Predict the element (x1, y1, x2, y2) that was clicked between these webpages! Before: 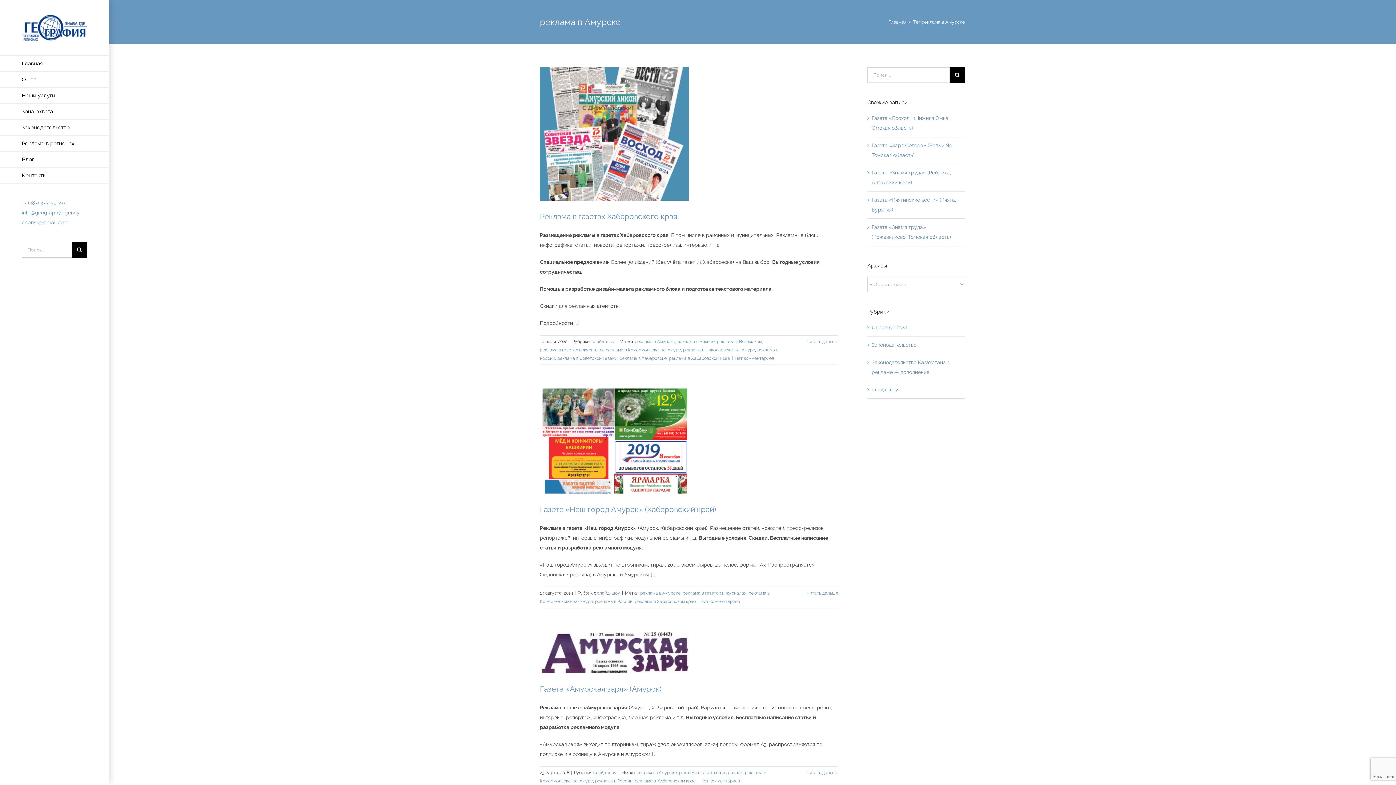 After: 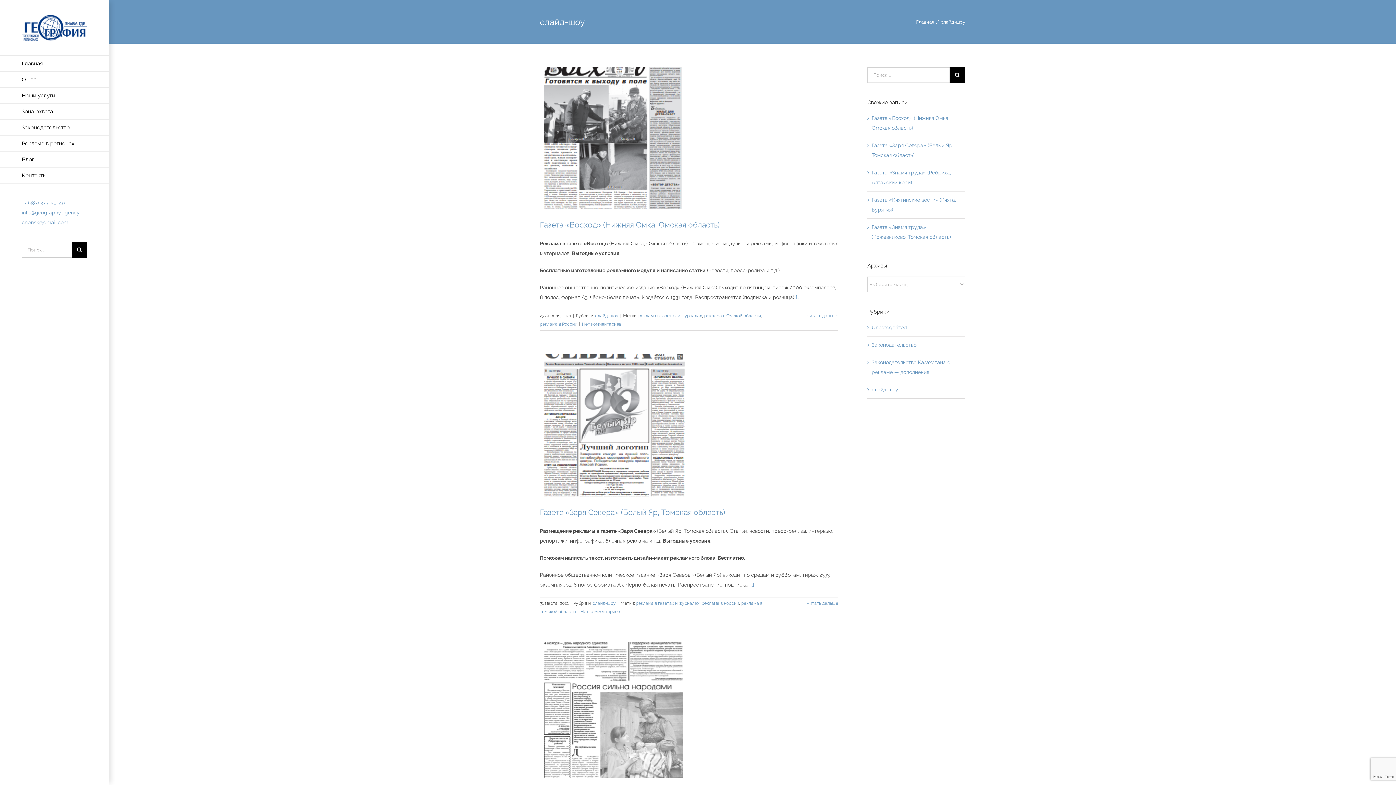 Action: bbox: (593, 770, 616, 775) label: слайд-шоу